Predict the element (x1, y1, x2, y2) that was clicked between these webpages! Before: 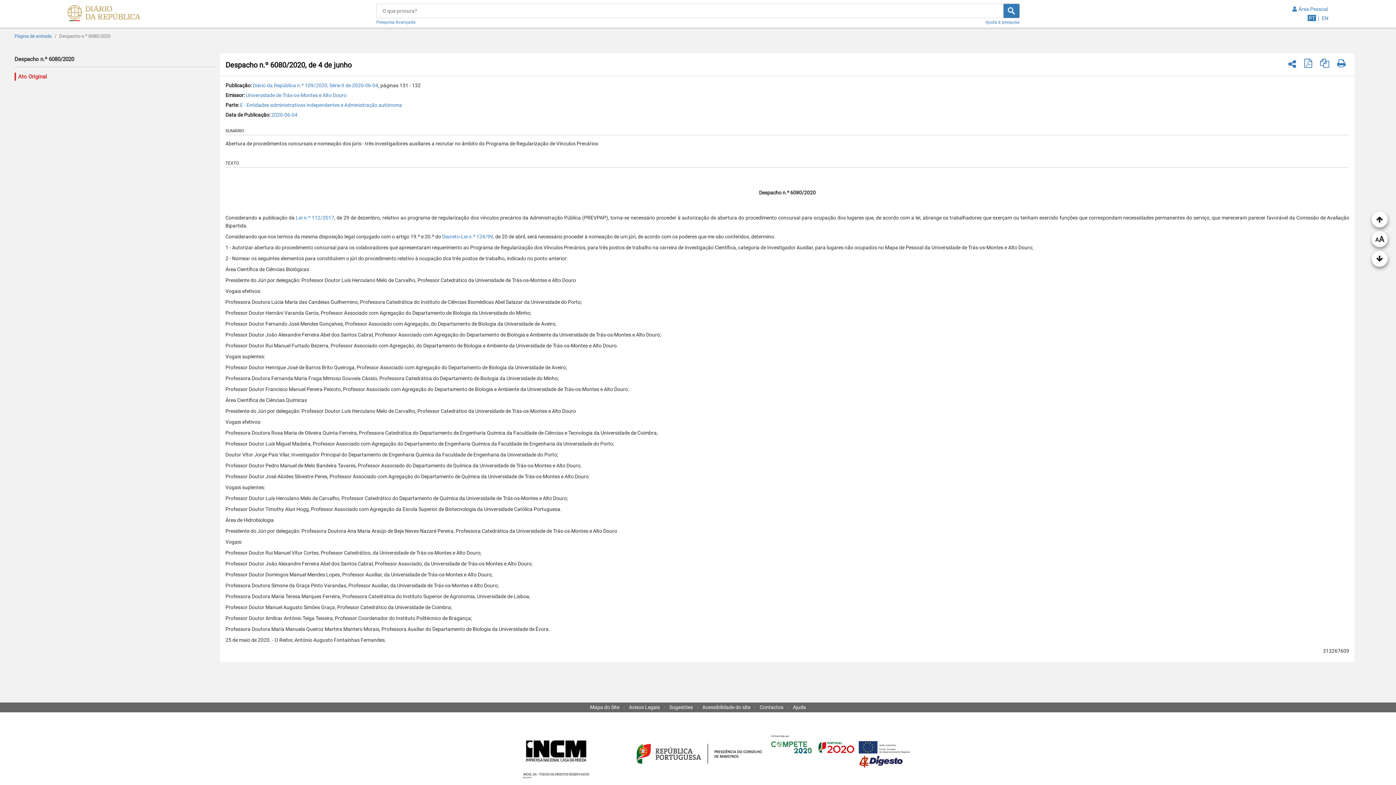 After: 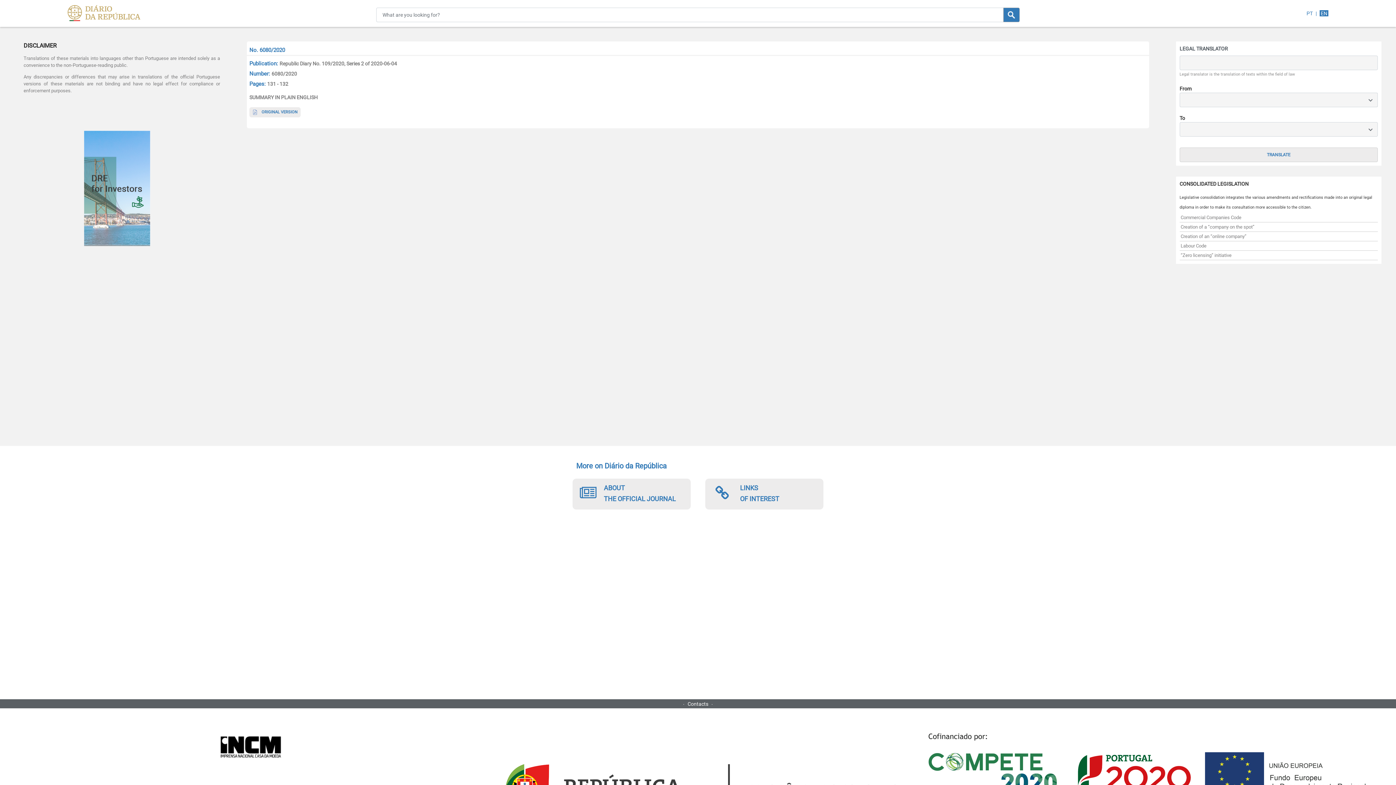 Action: bbox: (1321, 15, 1328, 21) label: EN